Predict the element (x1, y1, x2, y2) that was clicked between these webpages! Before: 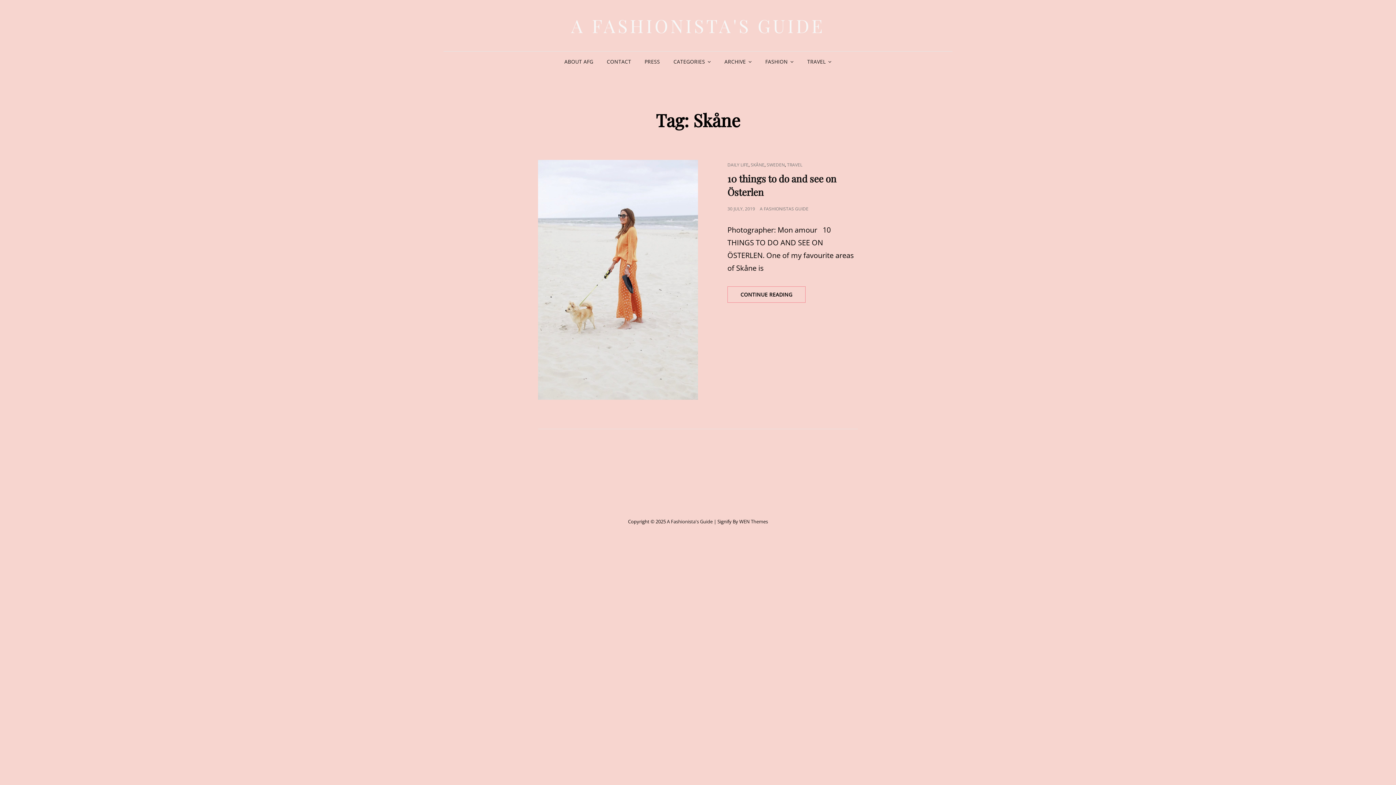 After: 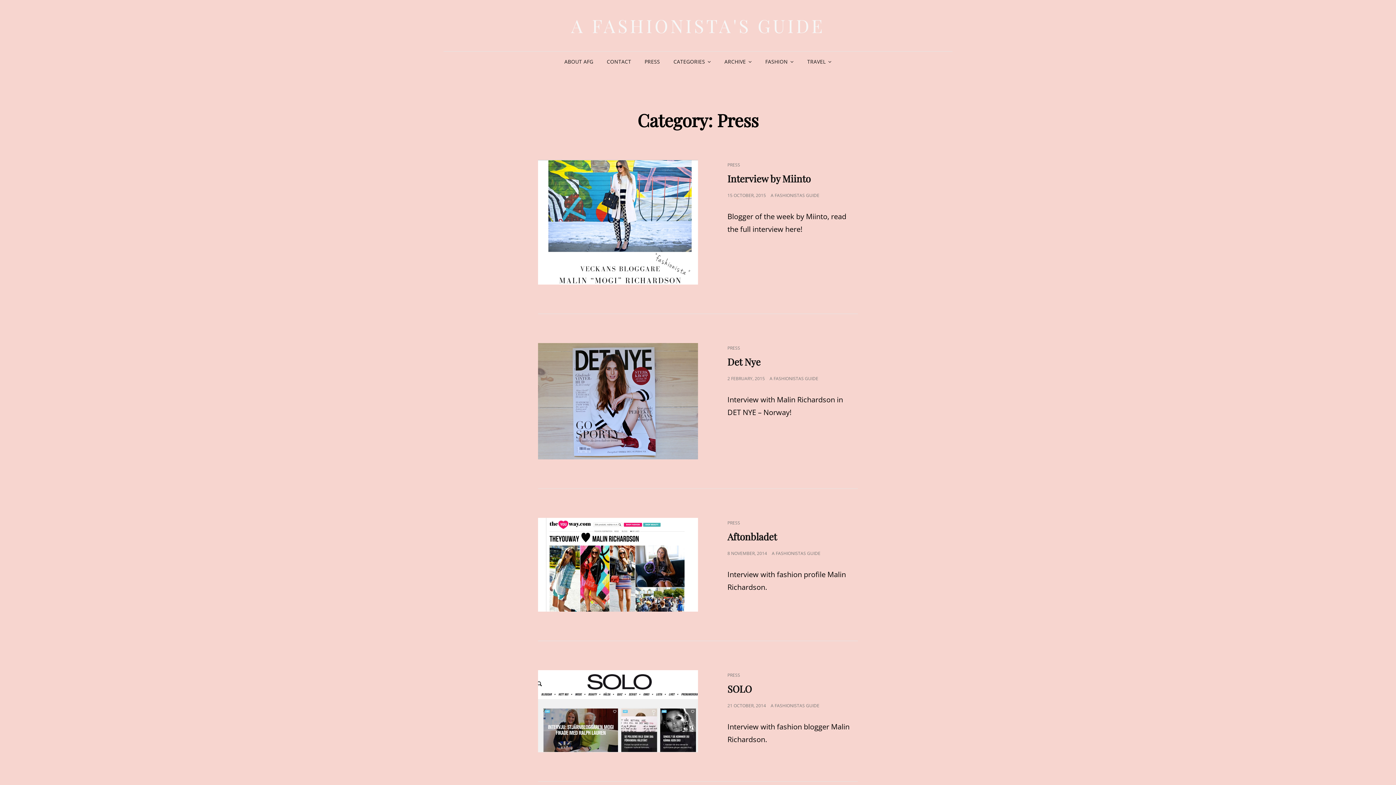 Action: label: PRESS bbox: (638, 51, 666, 72)